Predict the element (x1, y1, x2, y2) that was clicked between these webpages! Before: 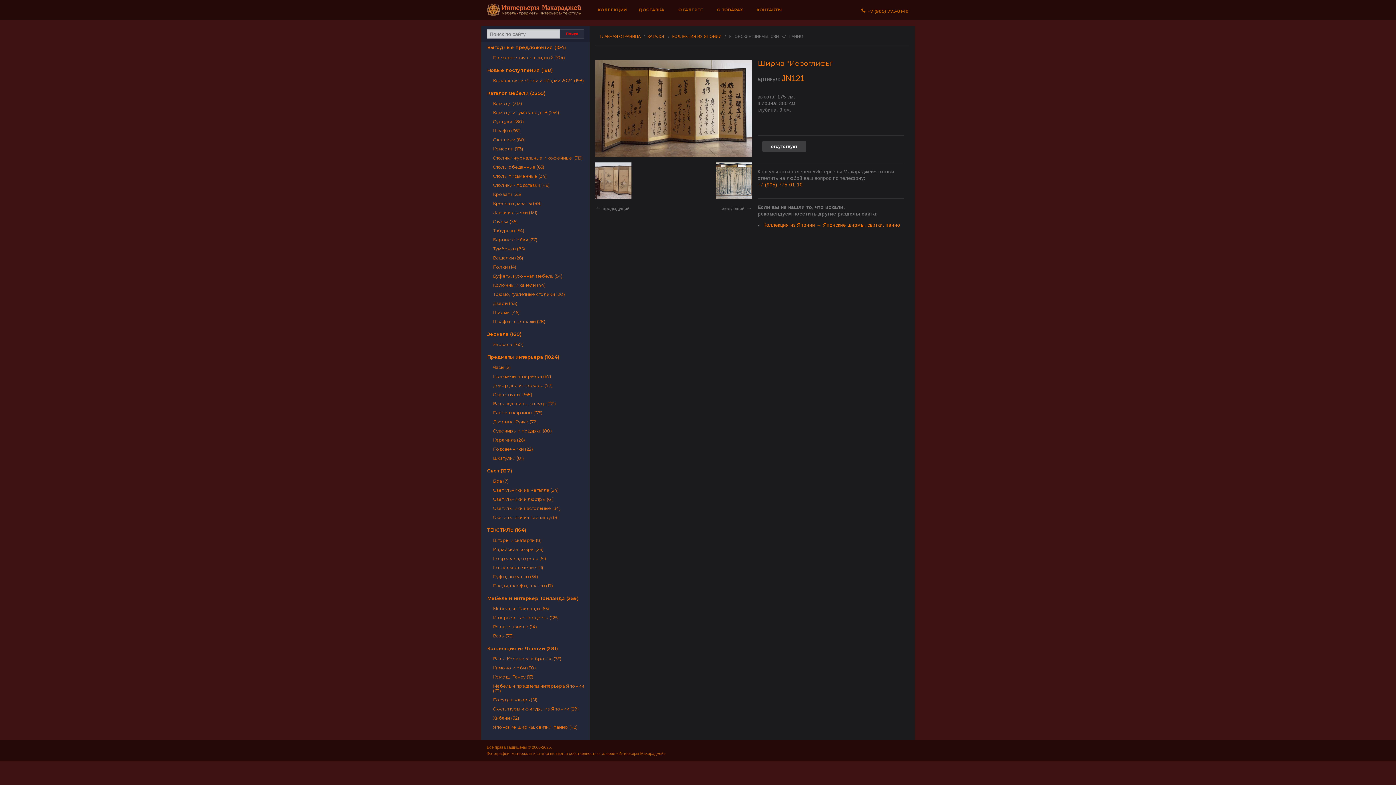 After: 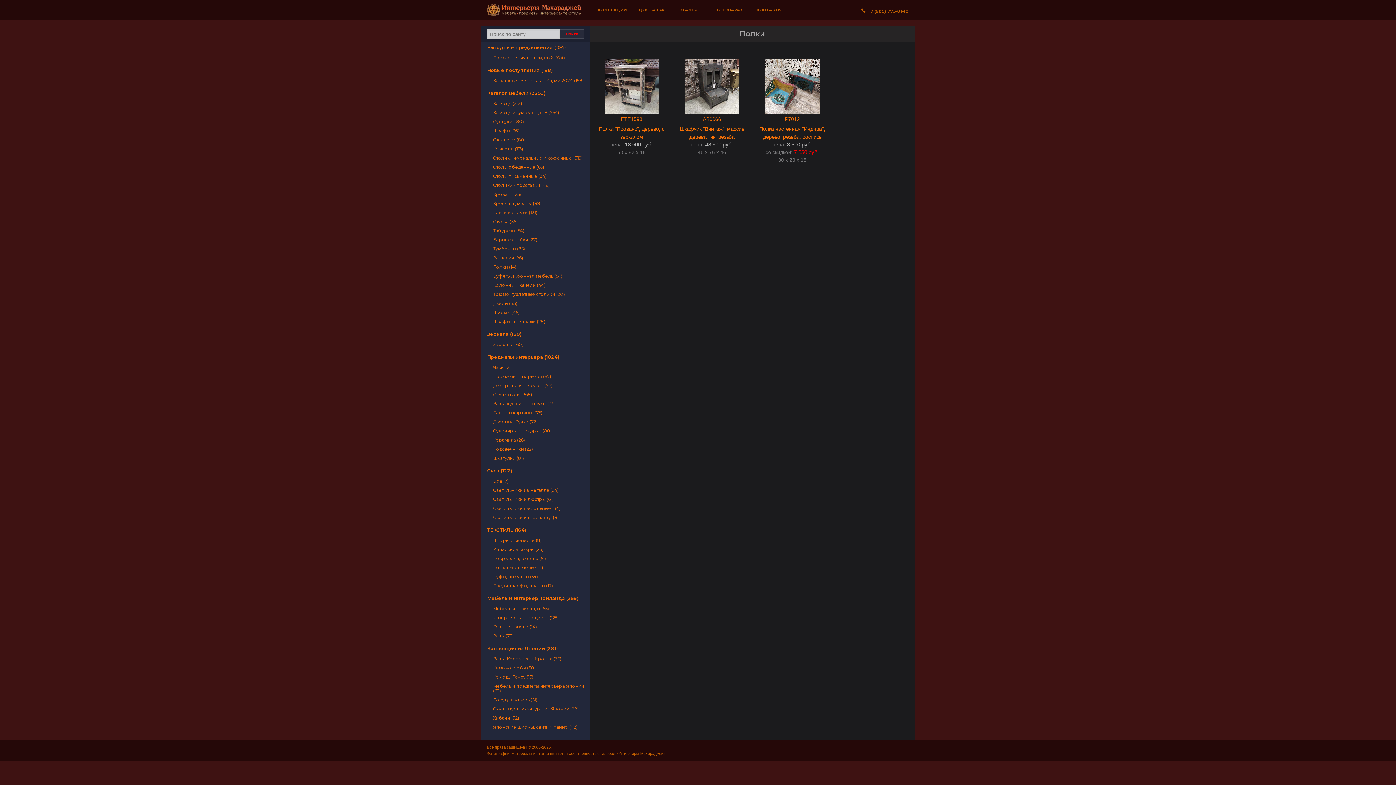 Action: bbox: (481, 262, 589, 271) label: Полки (14)